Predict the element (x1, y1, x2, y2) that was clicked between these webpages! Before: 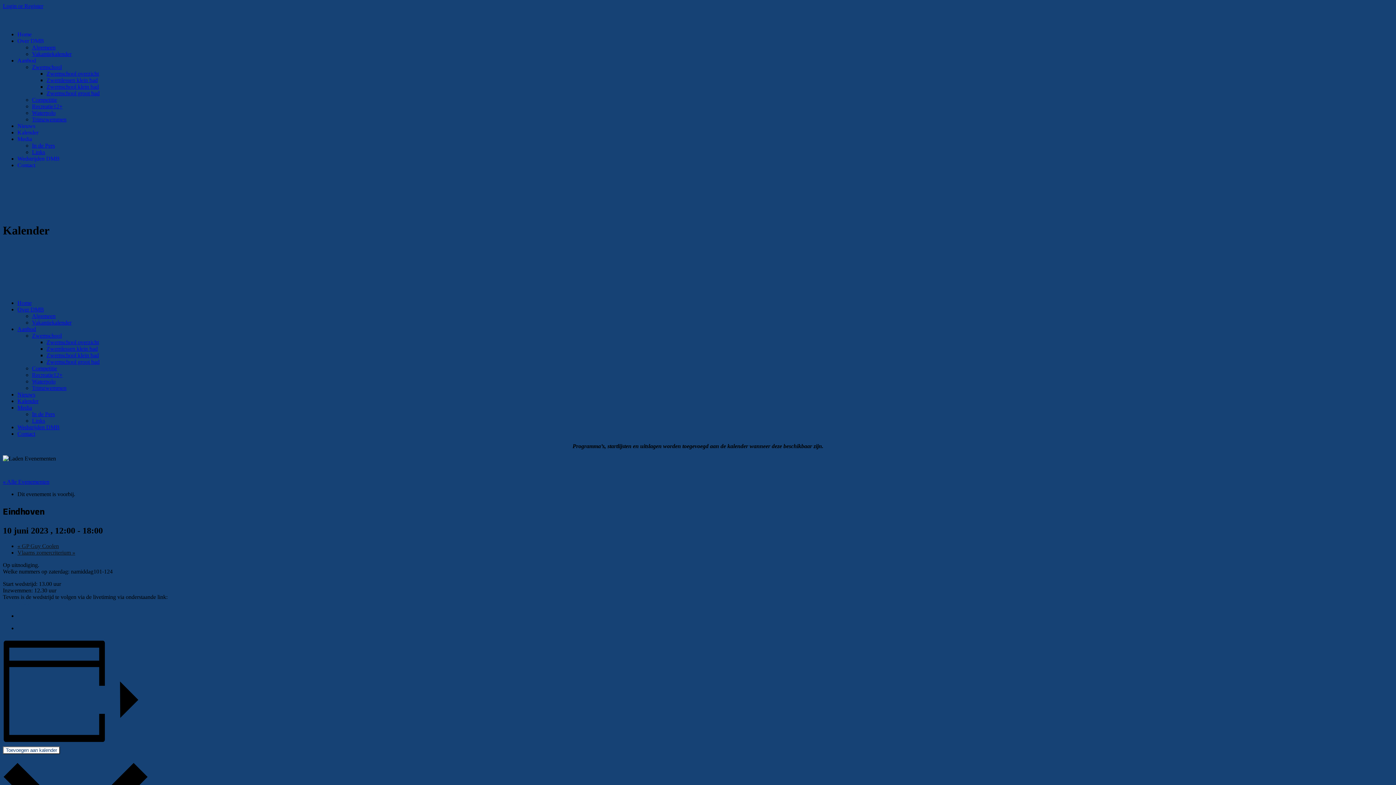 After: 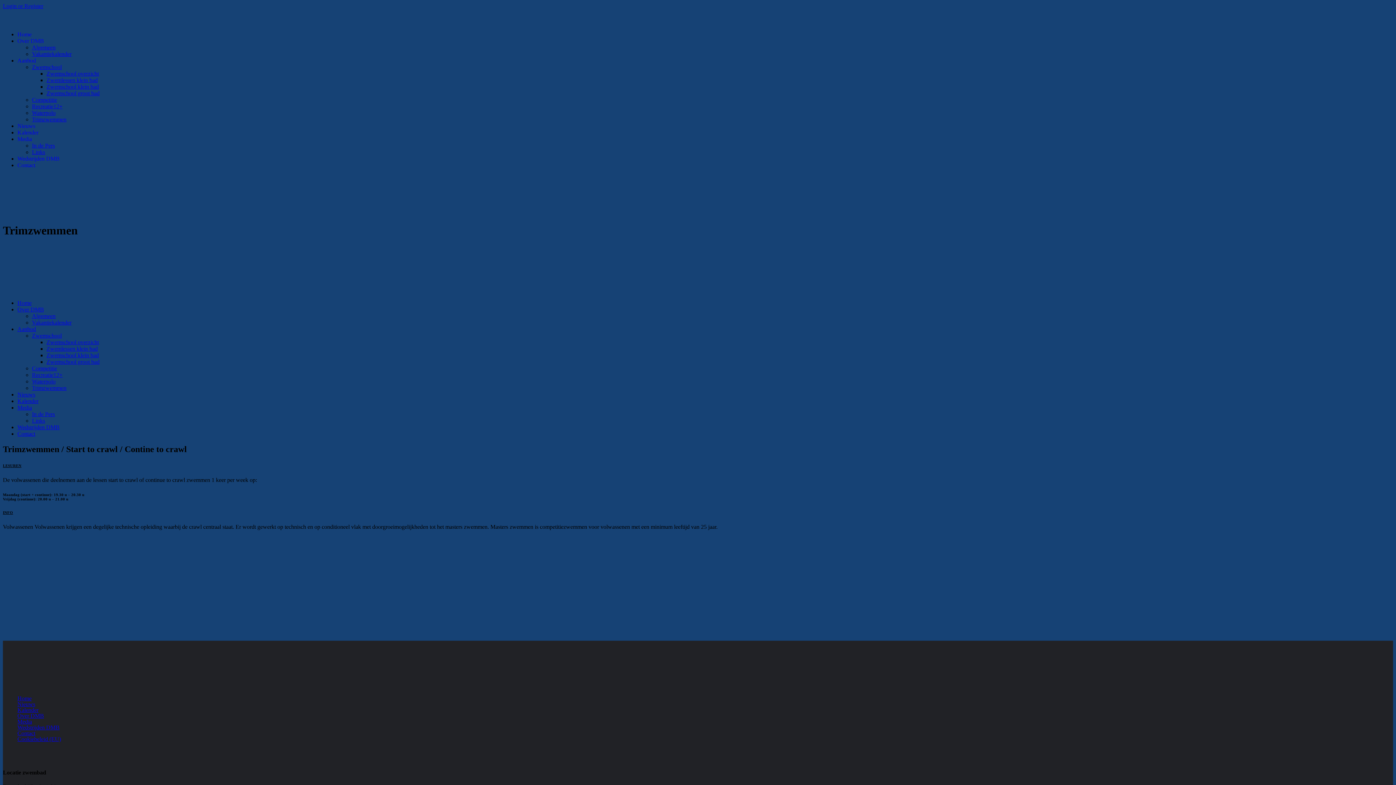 Action: bbox: (32, 116, 66, 122) label: Trimzwemmen